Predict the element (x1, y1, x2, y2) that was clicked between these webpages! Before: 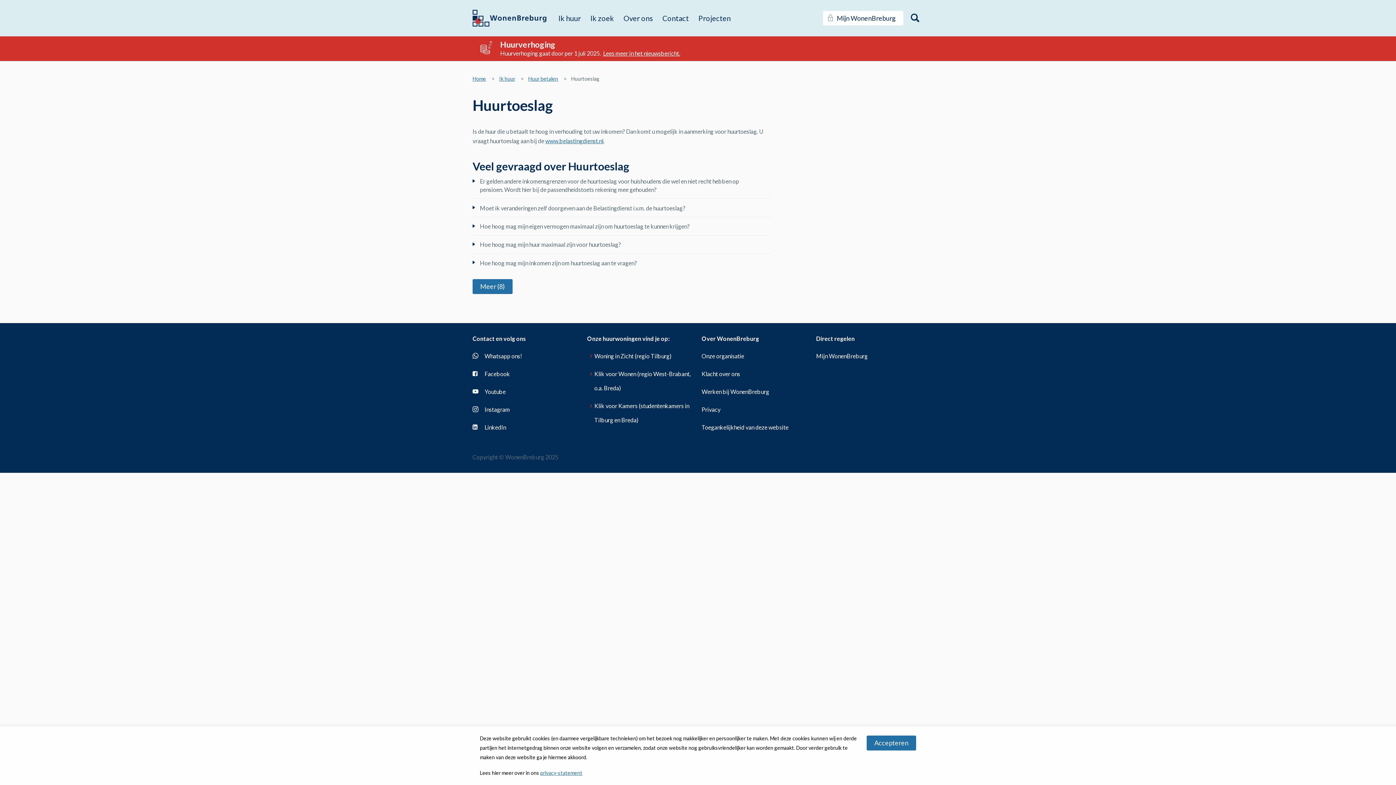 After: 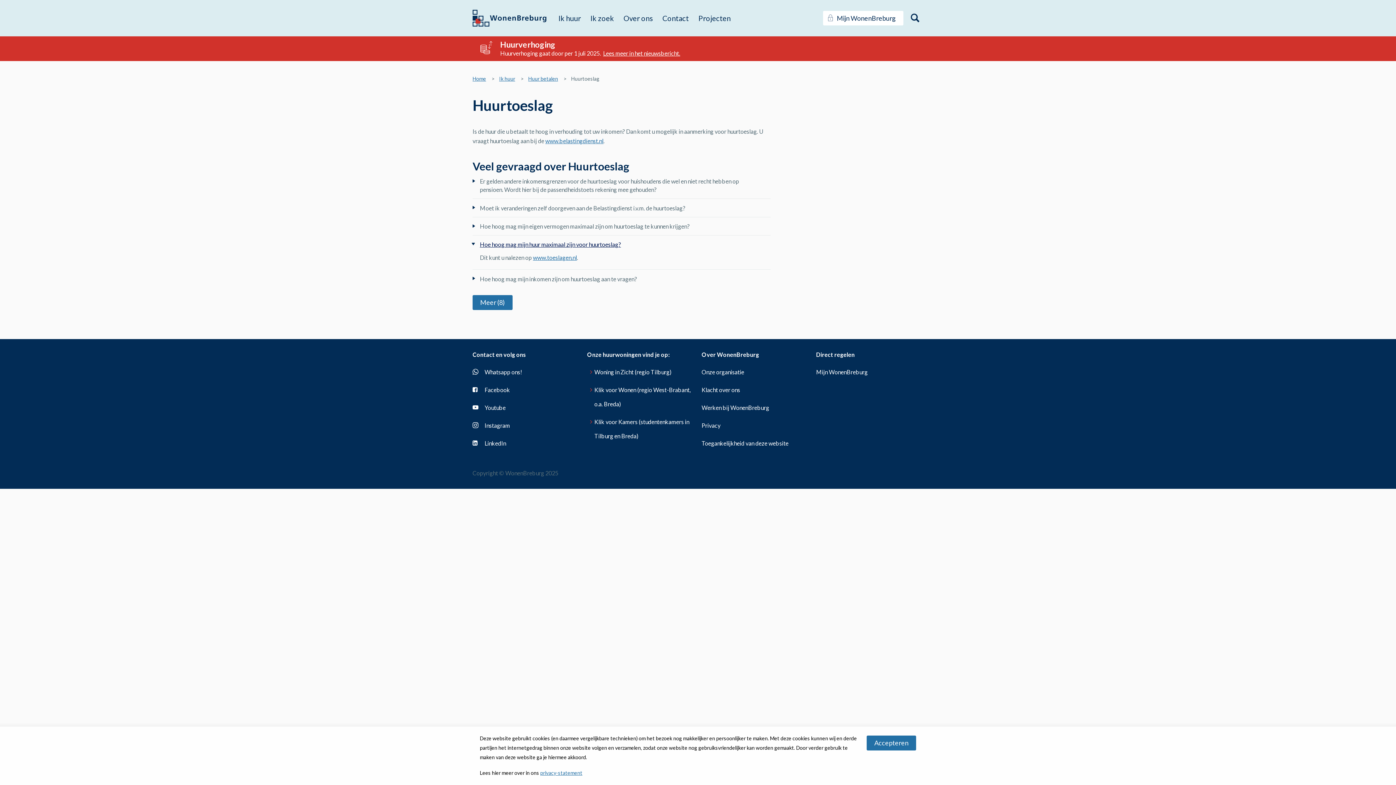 Action: bbox: (472, 235, 770, 253) label: Hoe hoog mag mijn huur maximaal zijn voor huurtoeslag?